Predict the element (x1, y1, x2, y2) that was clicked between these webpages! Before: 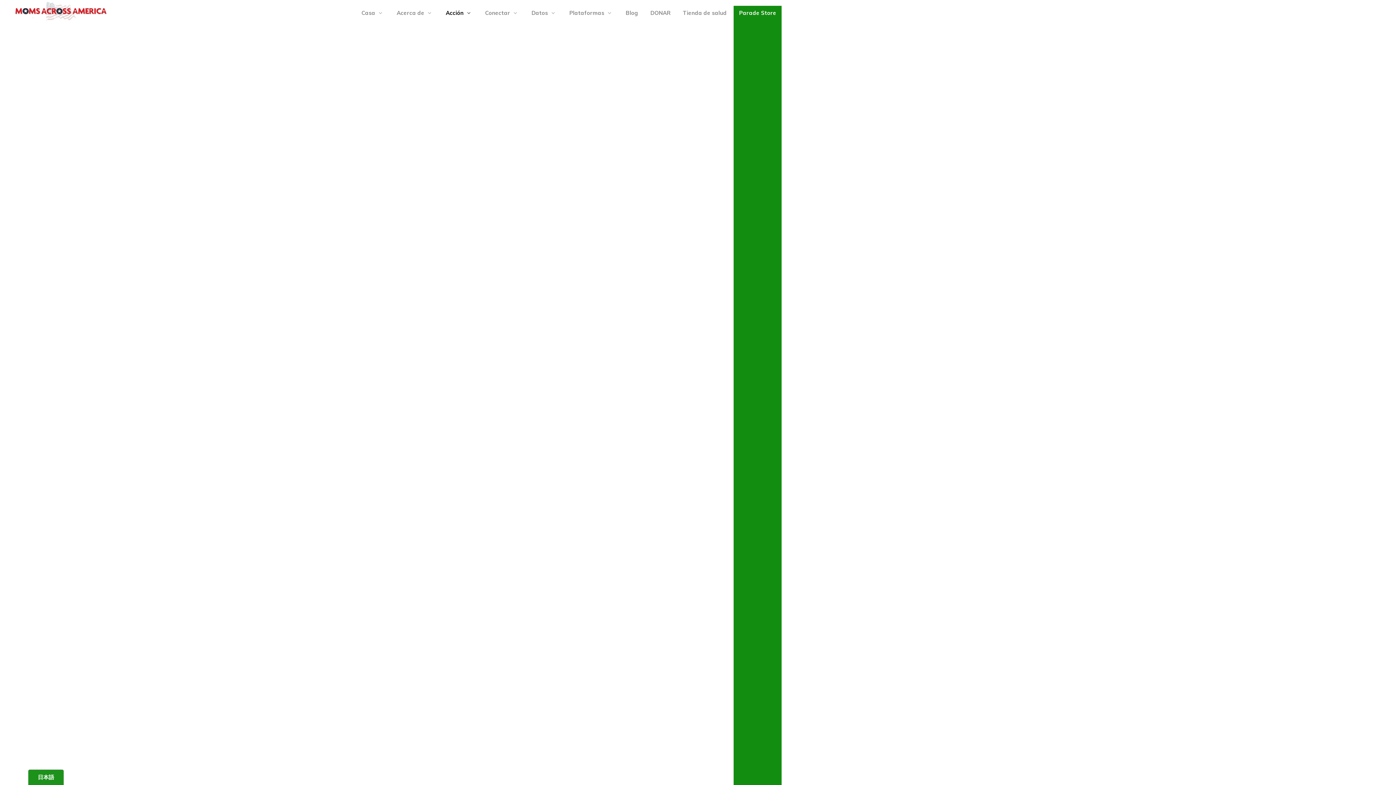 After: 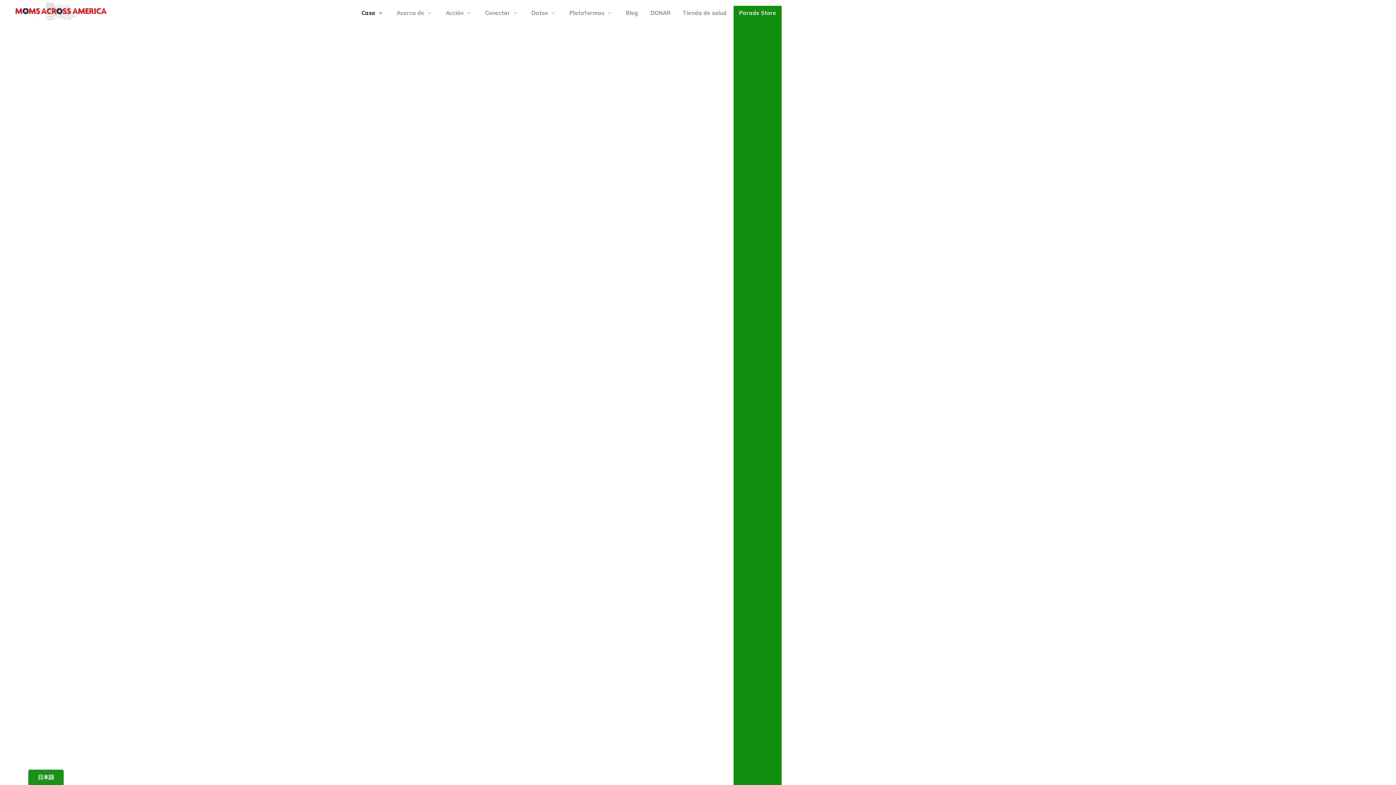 Action: bbox: (356, 5, 389, 791) label: Casa 